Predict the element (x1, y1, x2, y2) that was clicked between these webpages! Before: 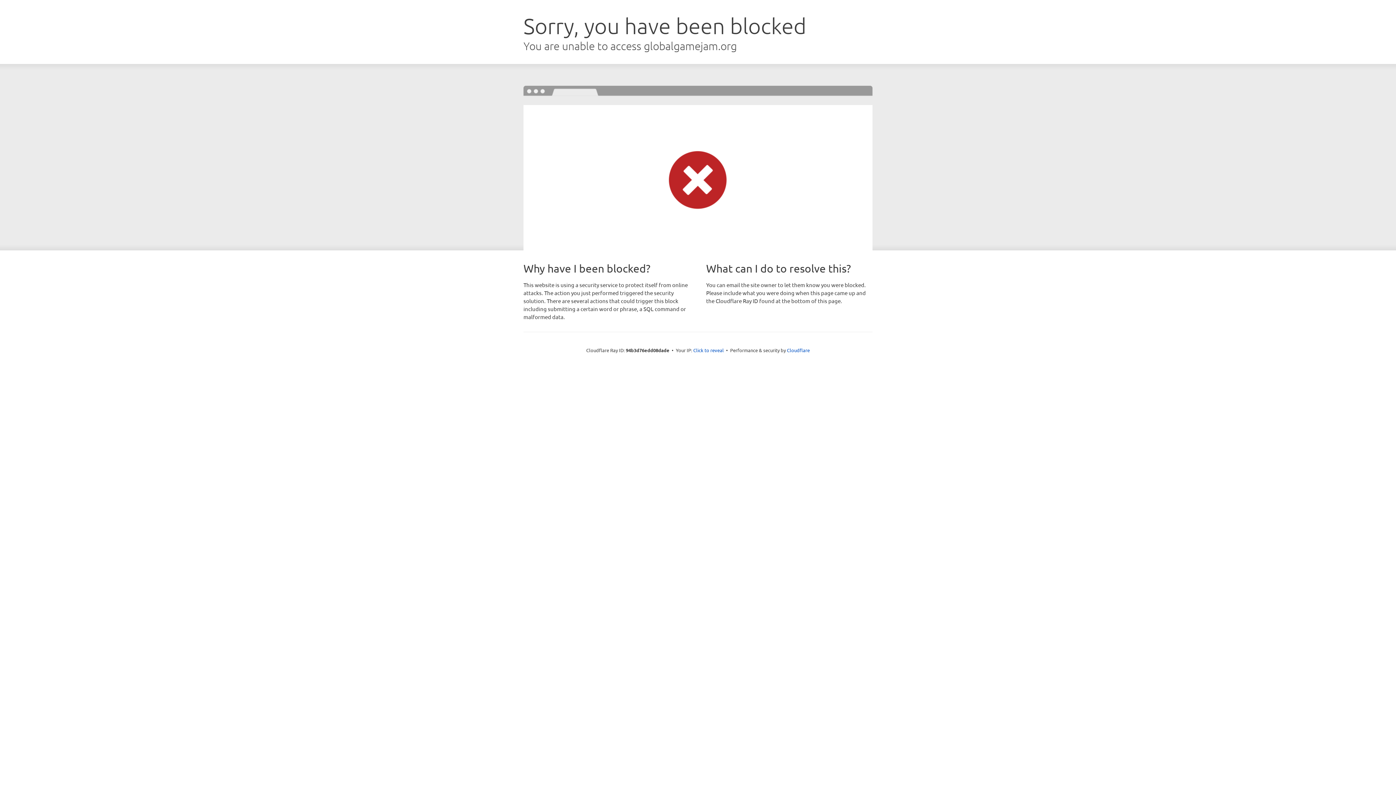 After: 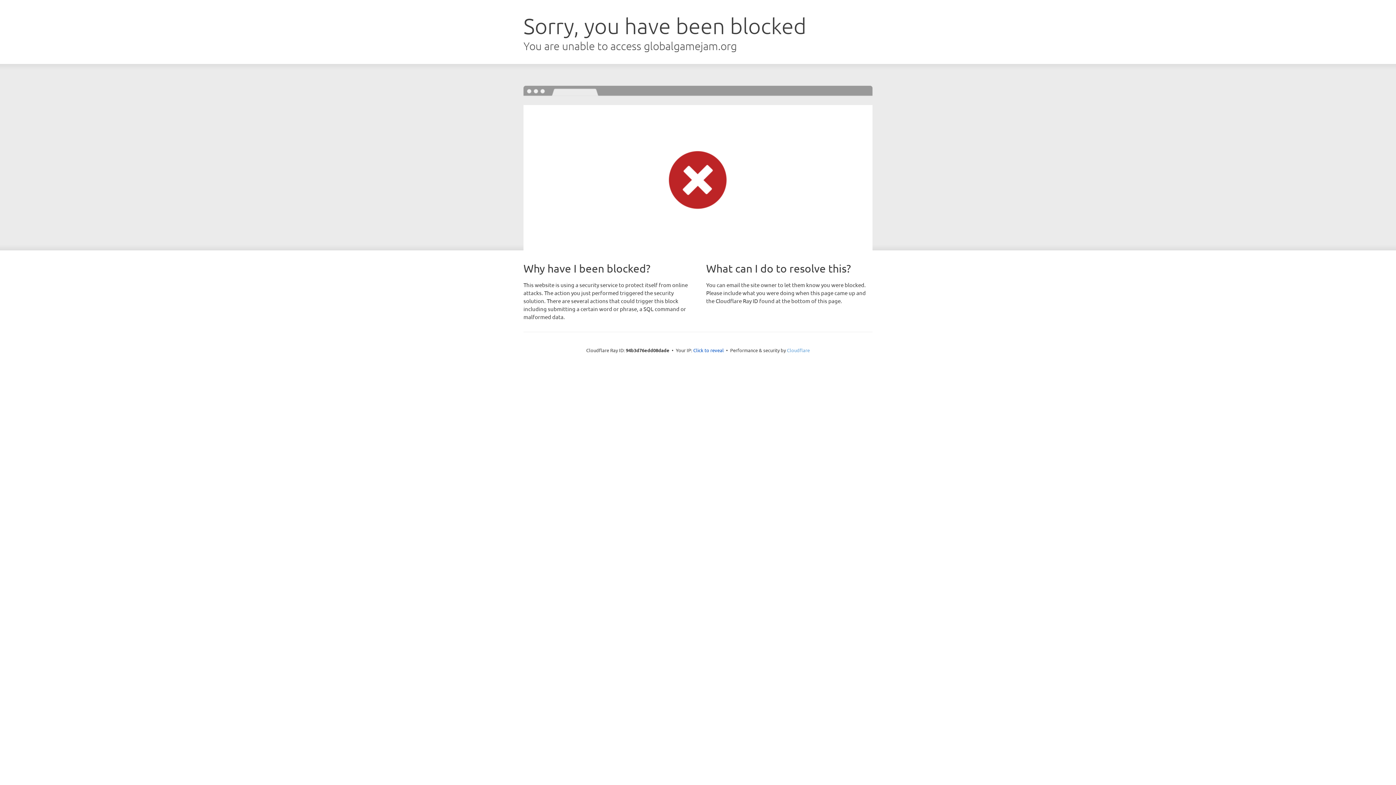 Action: bbox: (787, 347, 810, 353) label: Cloudflare